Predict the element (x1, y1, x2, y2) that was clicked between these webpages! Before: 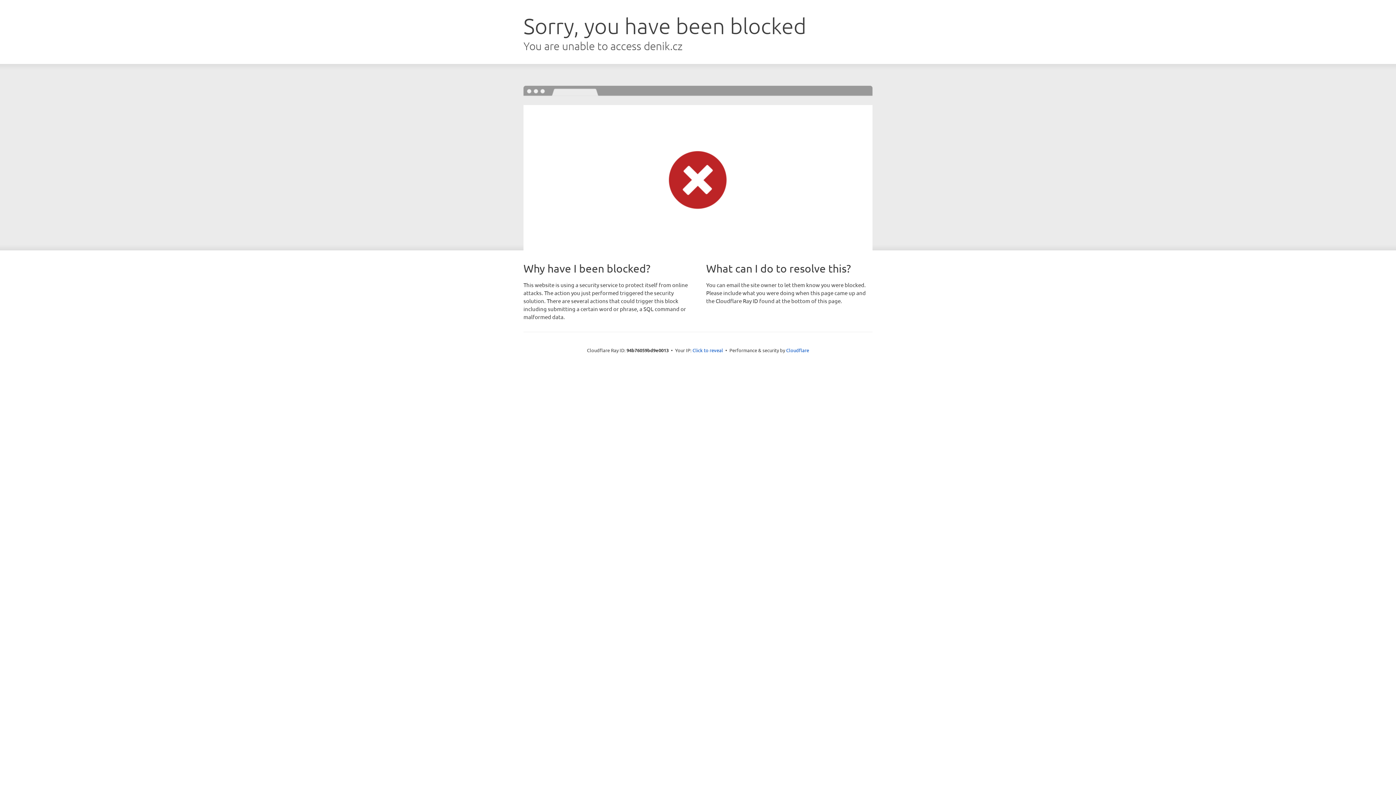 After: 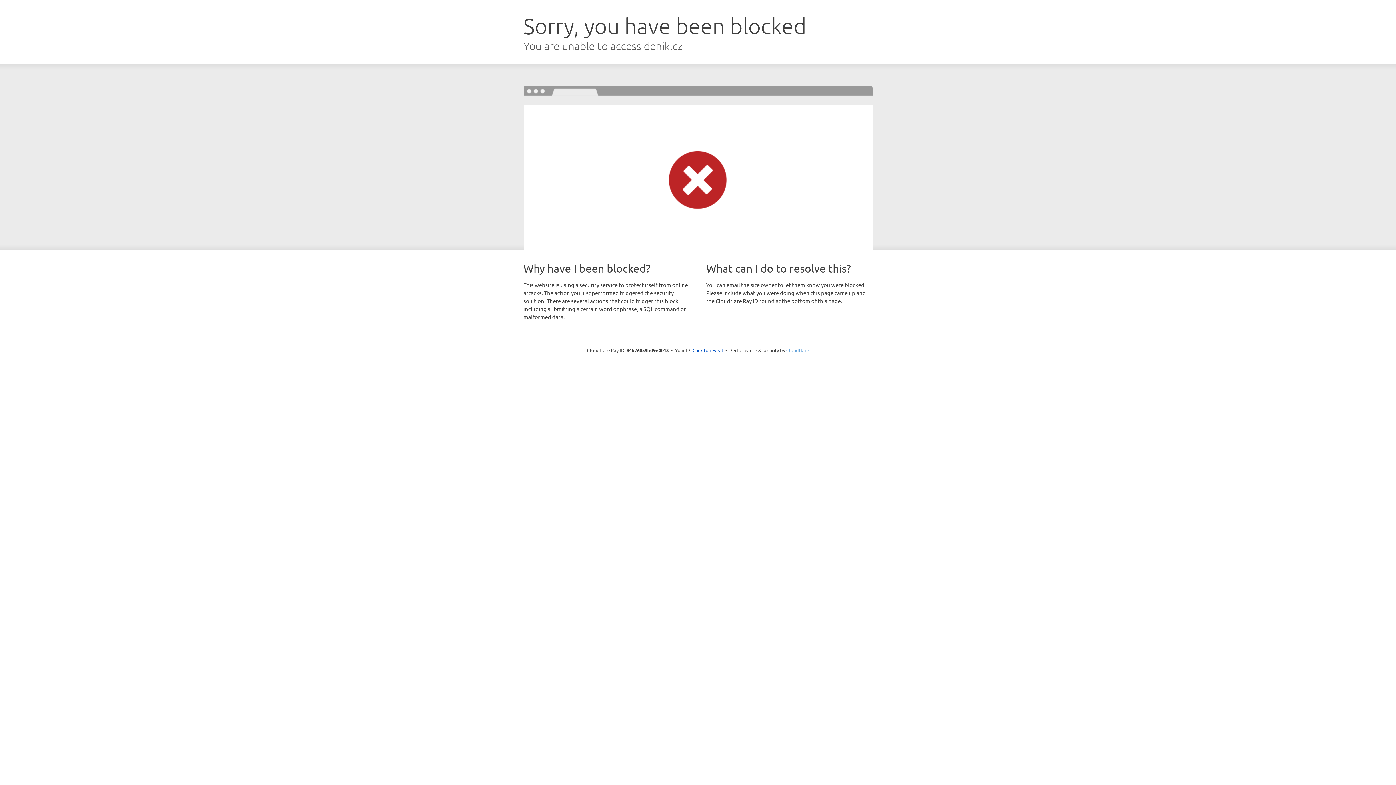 Action: bbox: (786, 347, 809, 353) label: Cloudflare